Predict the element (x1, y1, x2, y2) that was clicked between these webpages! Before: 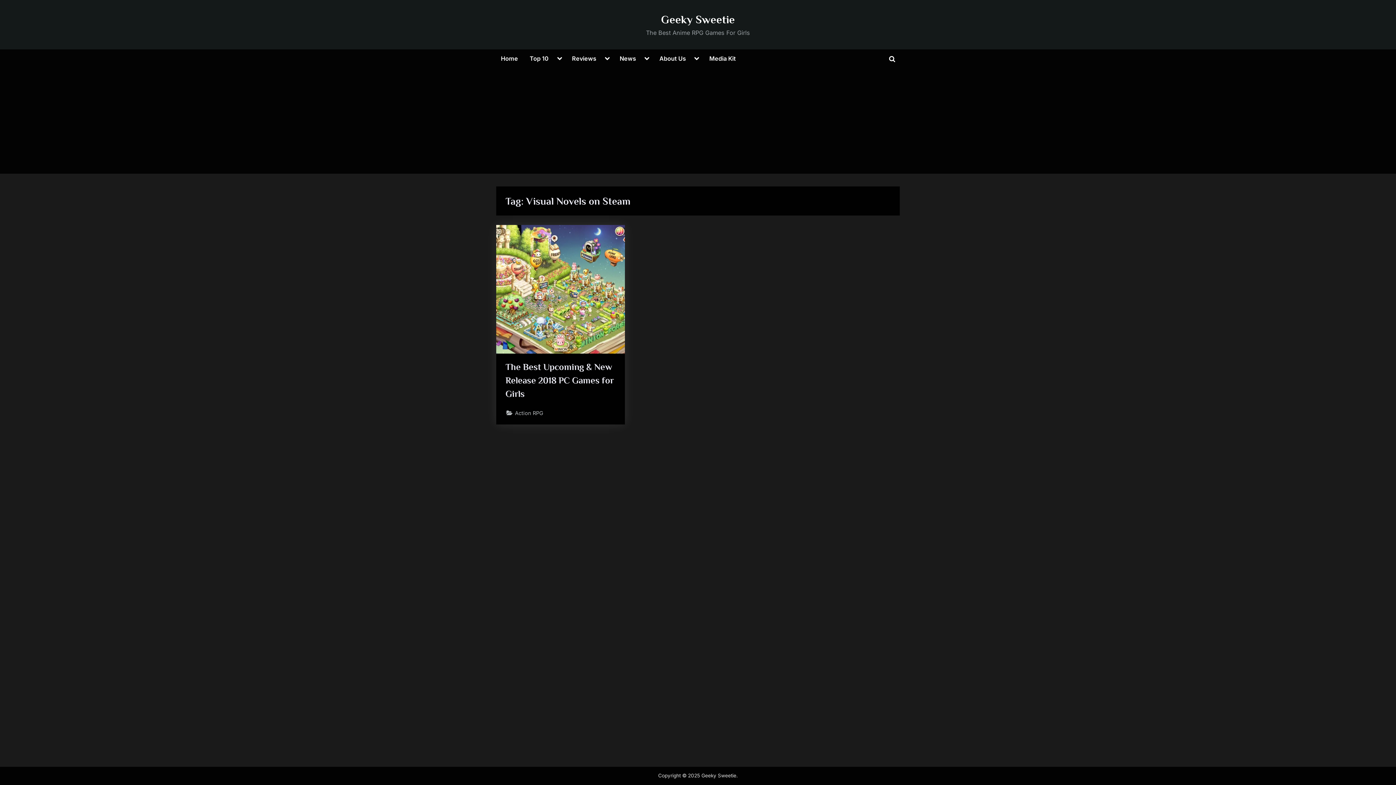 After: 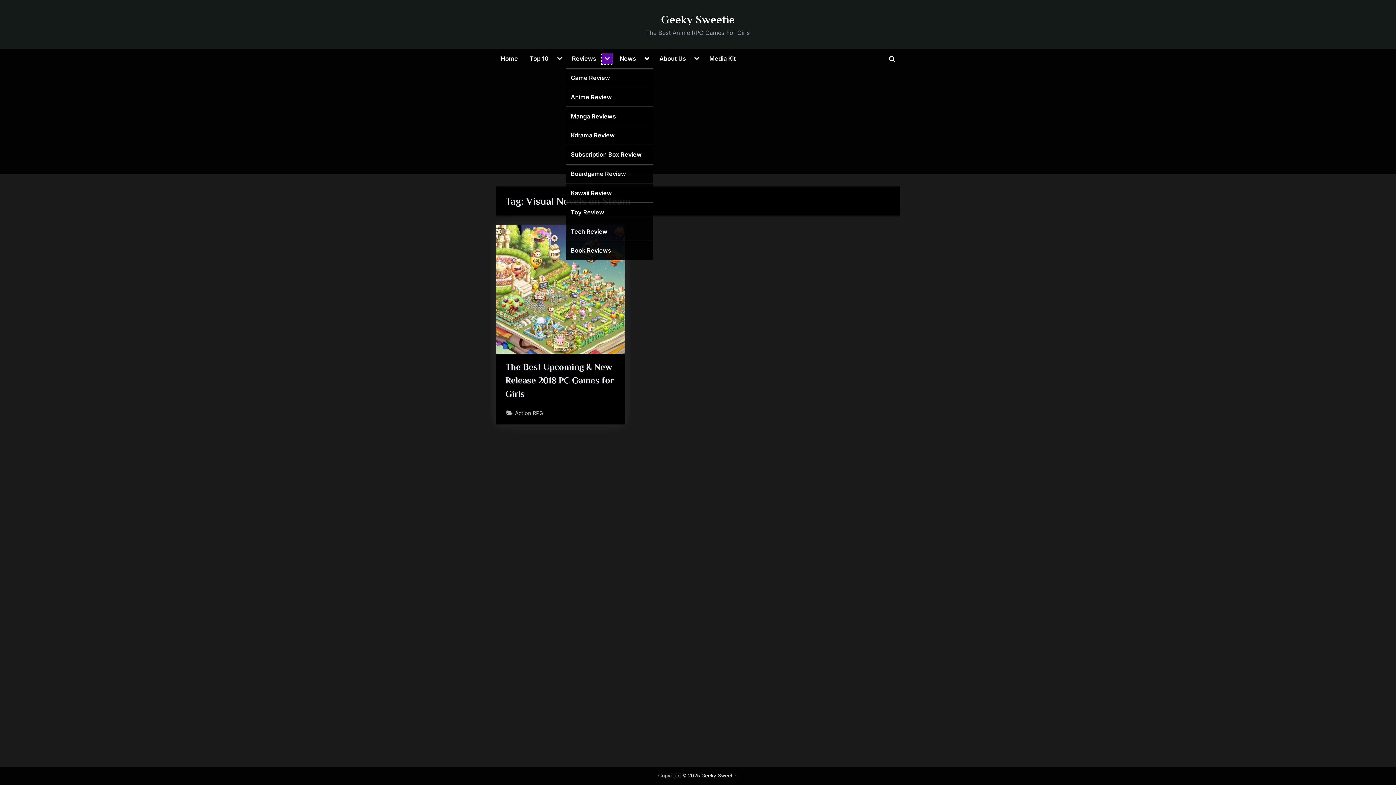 Action: label: Toggle sub-menu bbox: (601, 53, 612, 64)